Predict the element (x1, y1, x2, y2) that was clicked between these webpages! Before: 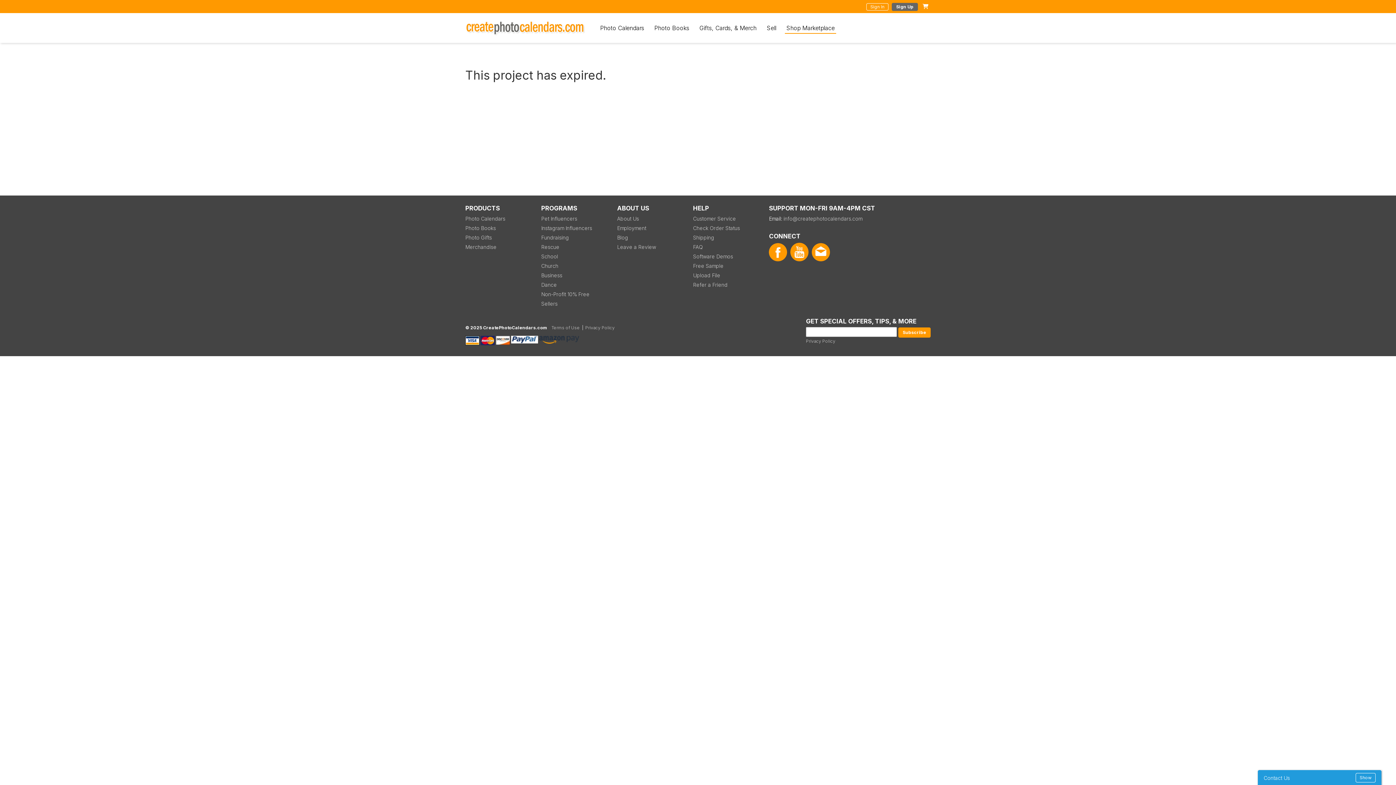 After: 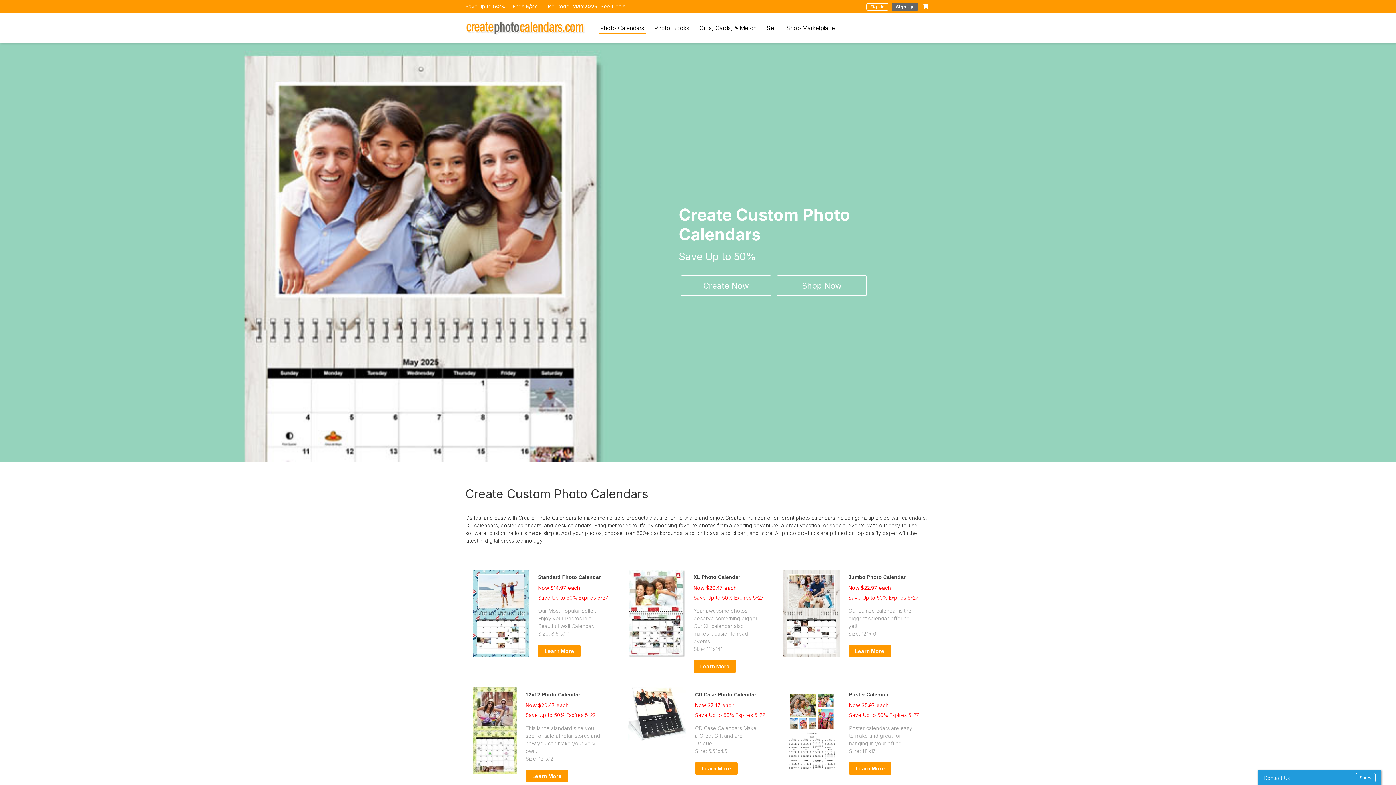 Action: label: Photo Calendars bbox: (465, 214, 505, 222)